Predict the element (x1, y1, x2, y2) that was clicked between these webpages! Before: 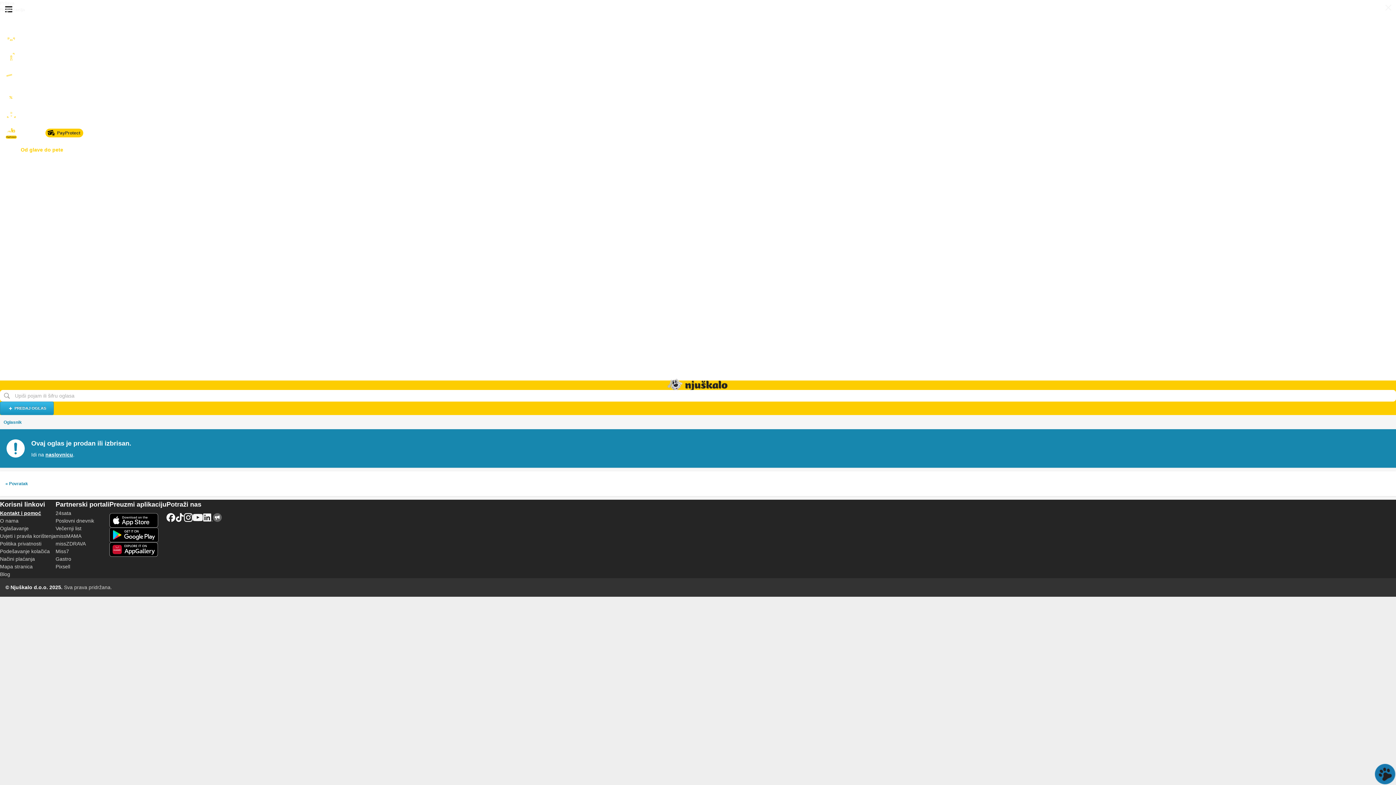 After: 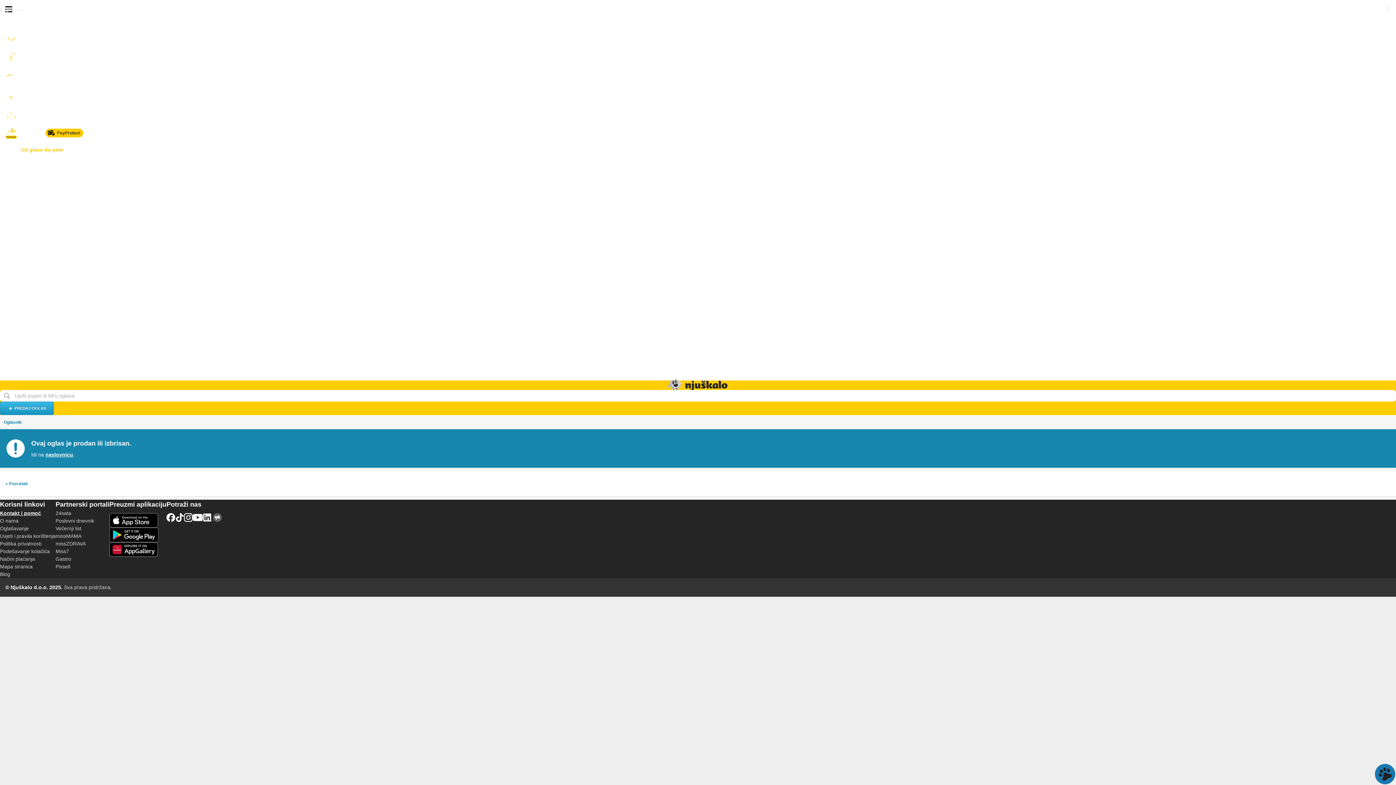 Action: bbox: (1381, 0, 1396, 15) label: Zatvori meni